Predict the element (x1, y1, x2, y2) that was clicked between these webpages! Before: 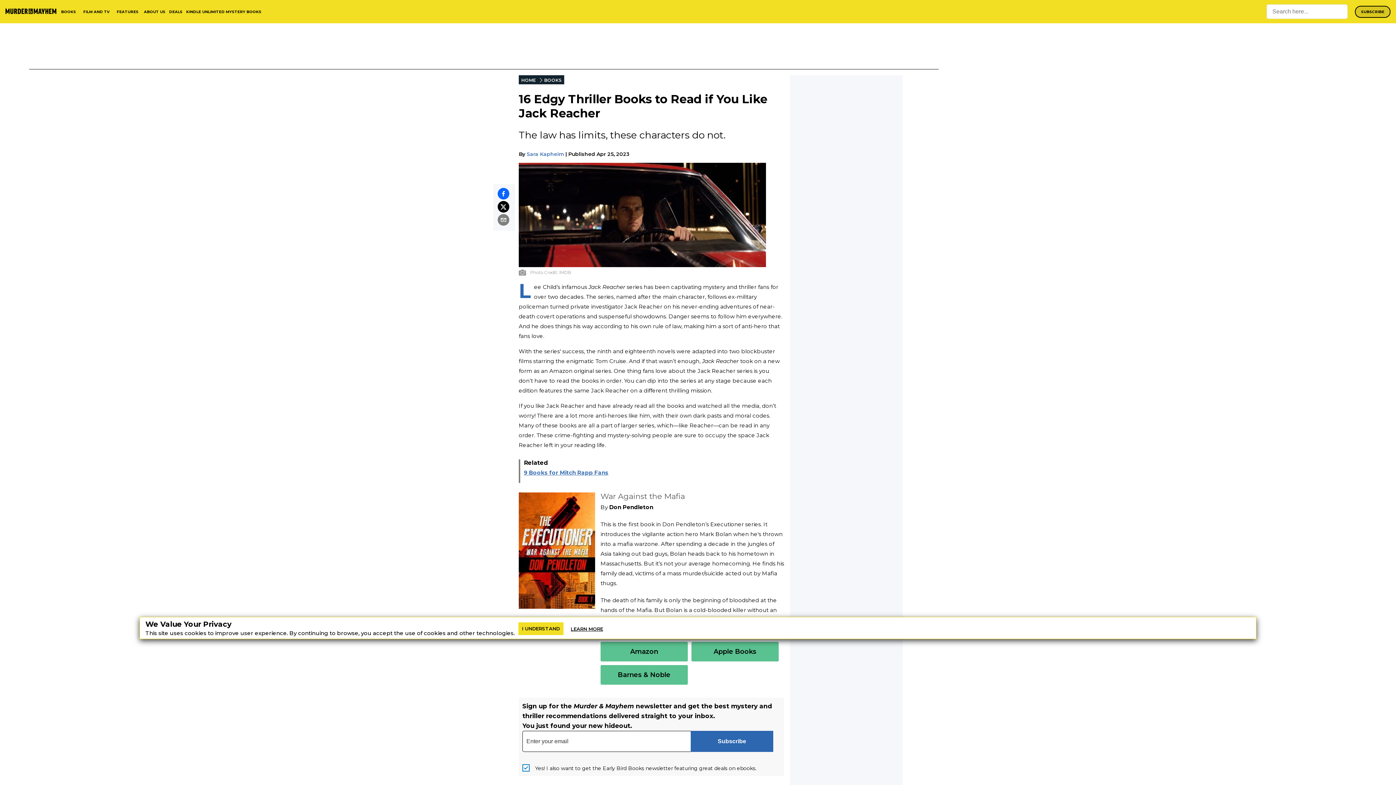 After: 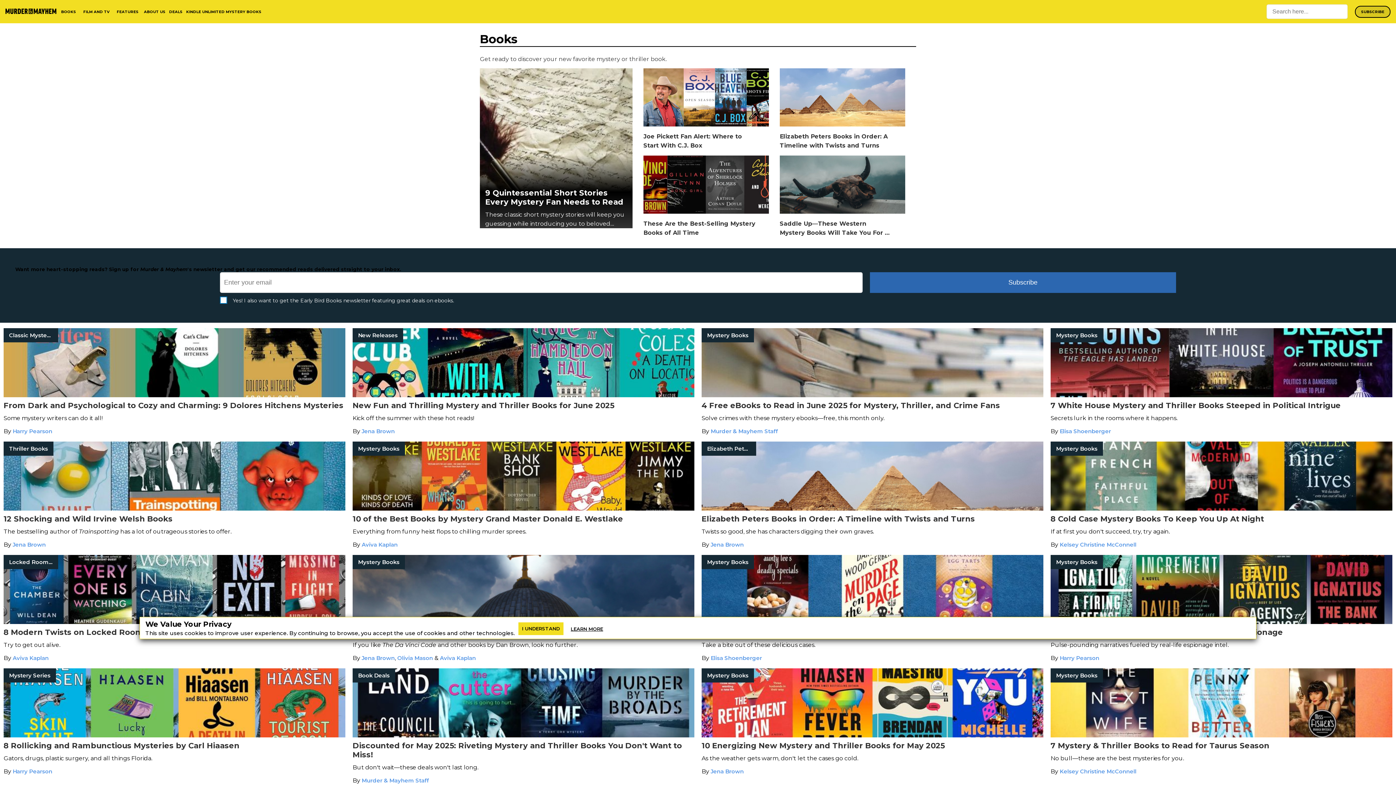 Action: label: BOOKS bbox: (541, 77, 564, 82)